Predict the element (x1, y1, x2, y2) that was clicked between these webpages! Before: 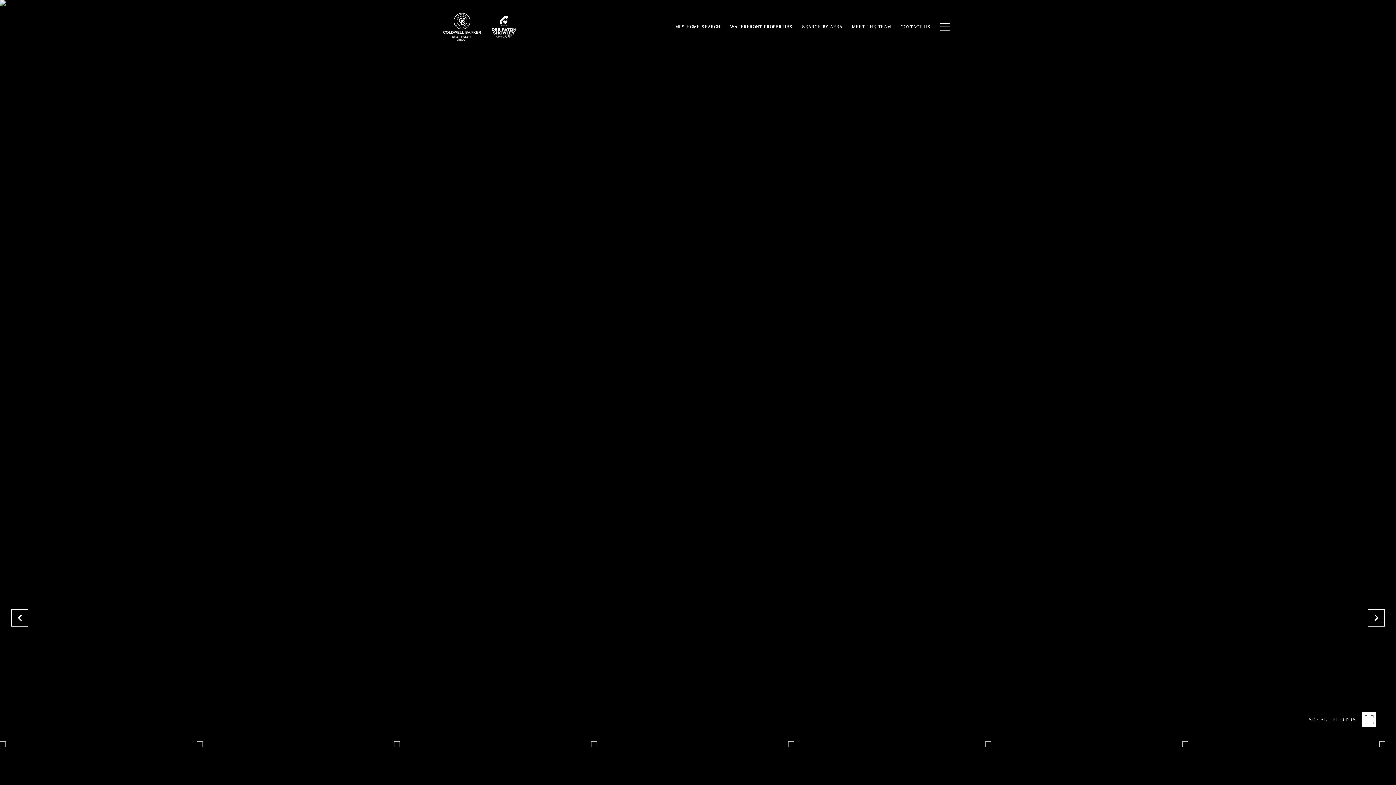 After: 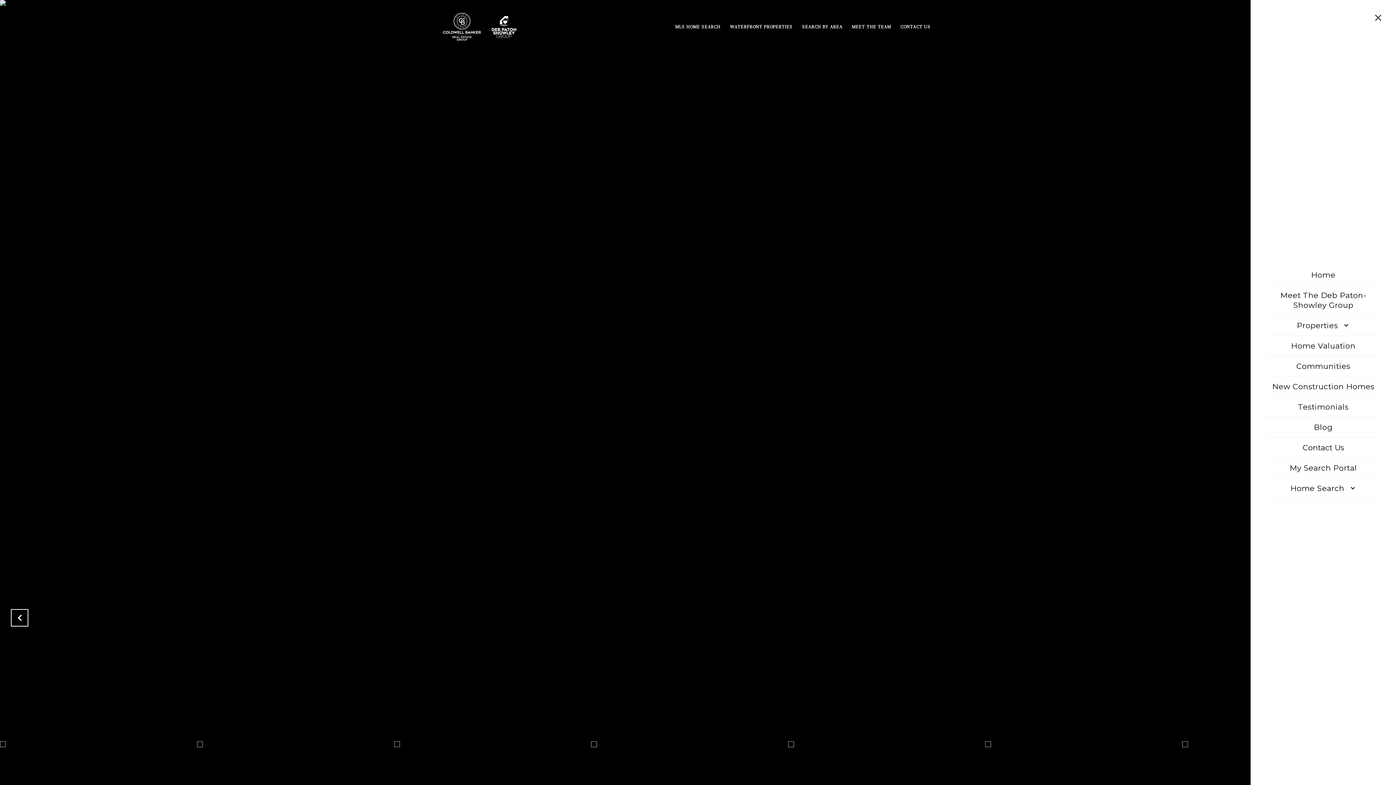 Action: bbox: (935, 16, 954, 37)